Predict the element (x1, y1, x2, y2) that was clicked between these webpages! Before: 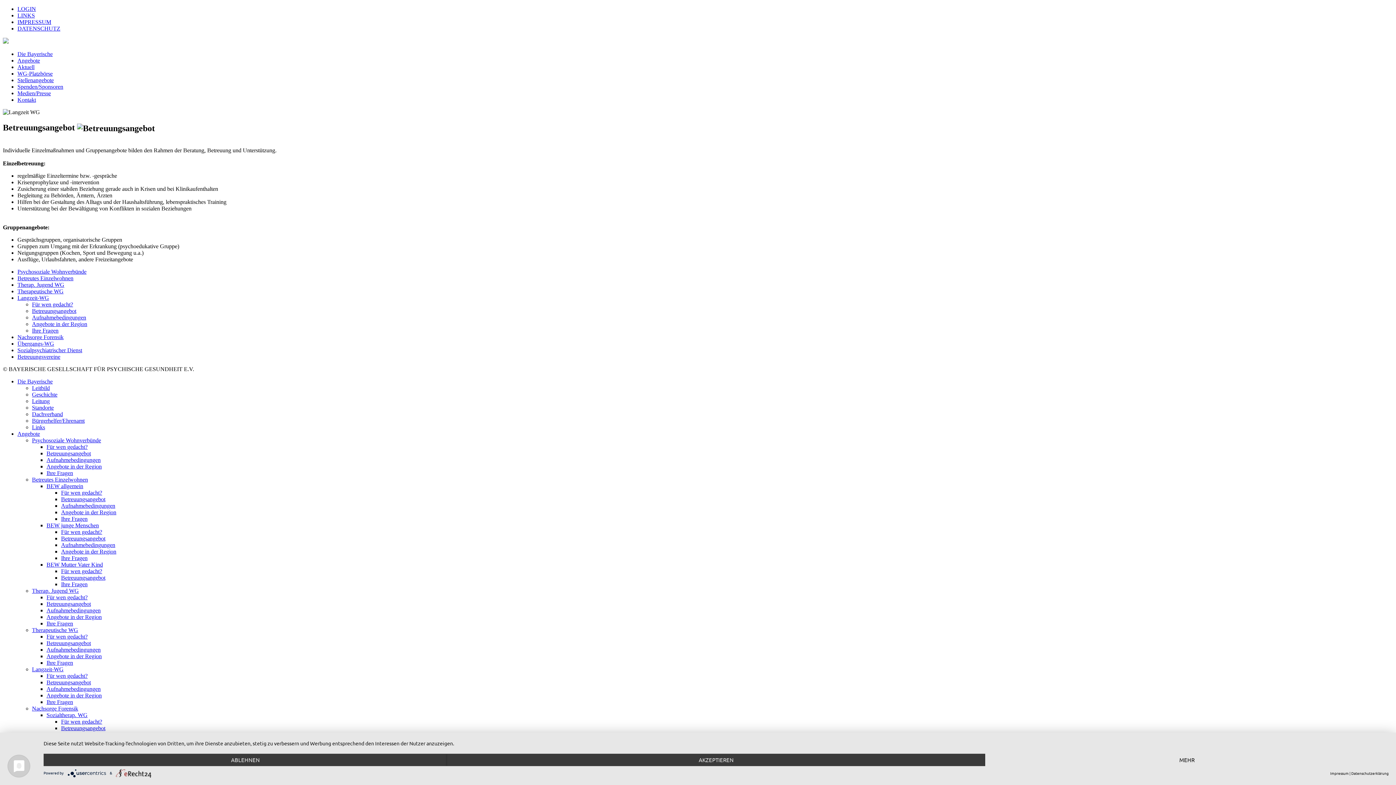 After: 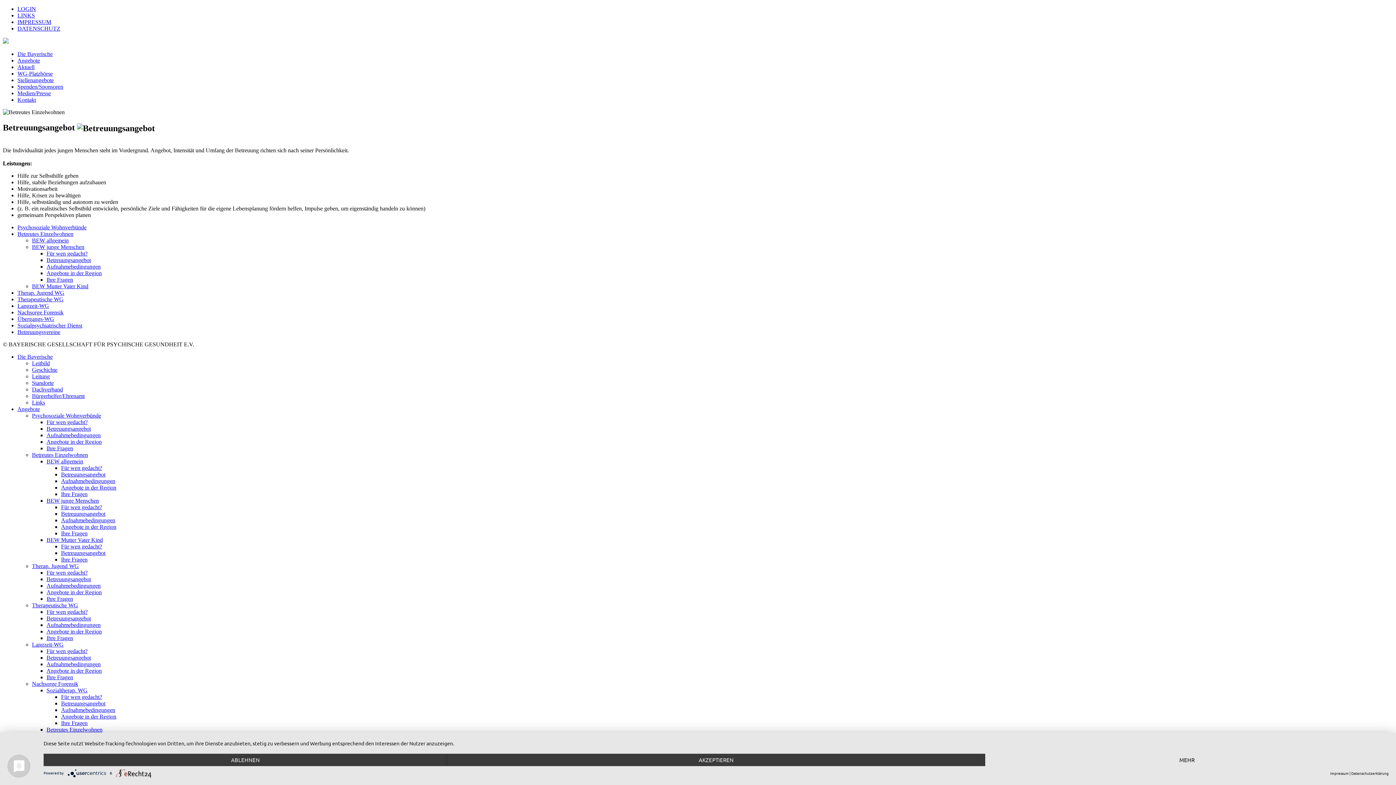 Action: bbox: (61, 535, 105, 541) label: Betreuungsangebot